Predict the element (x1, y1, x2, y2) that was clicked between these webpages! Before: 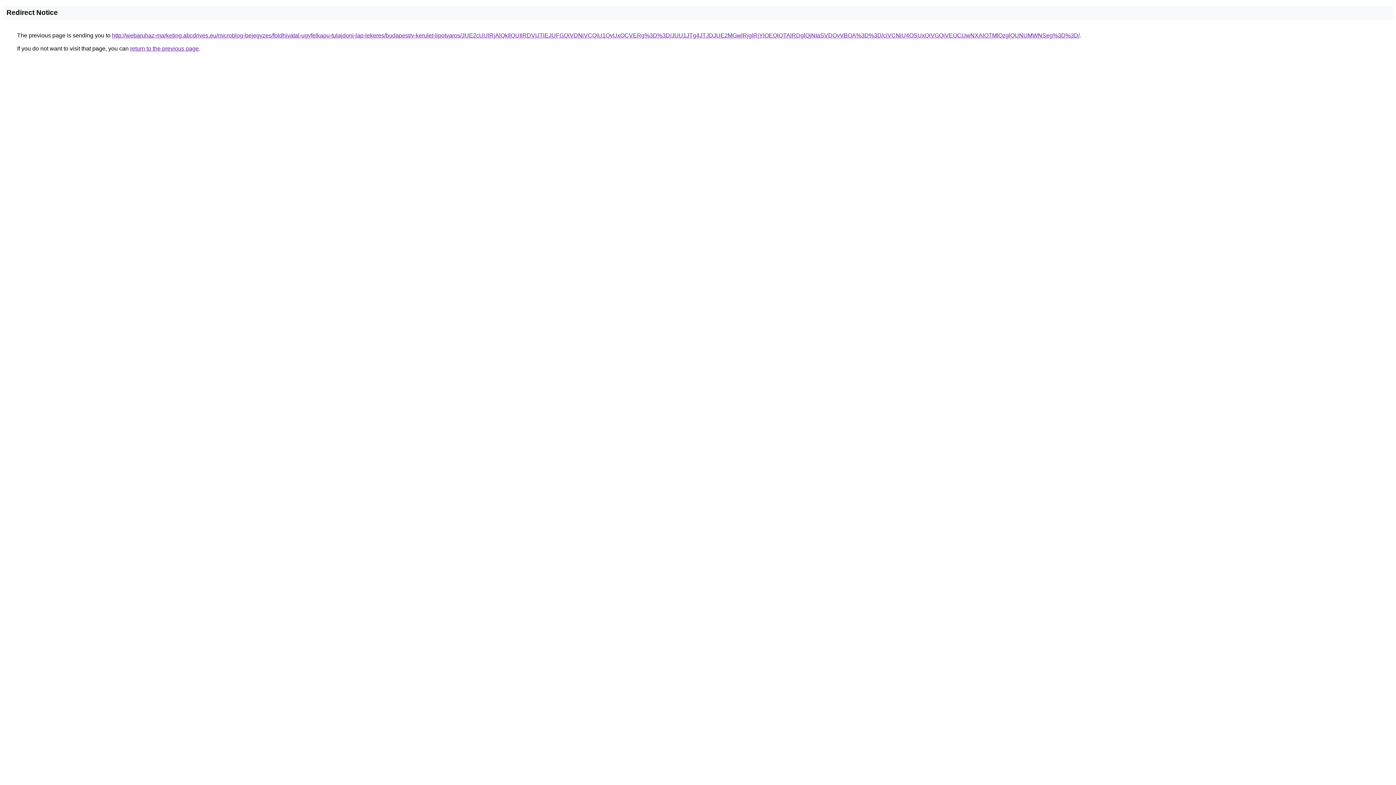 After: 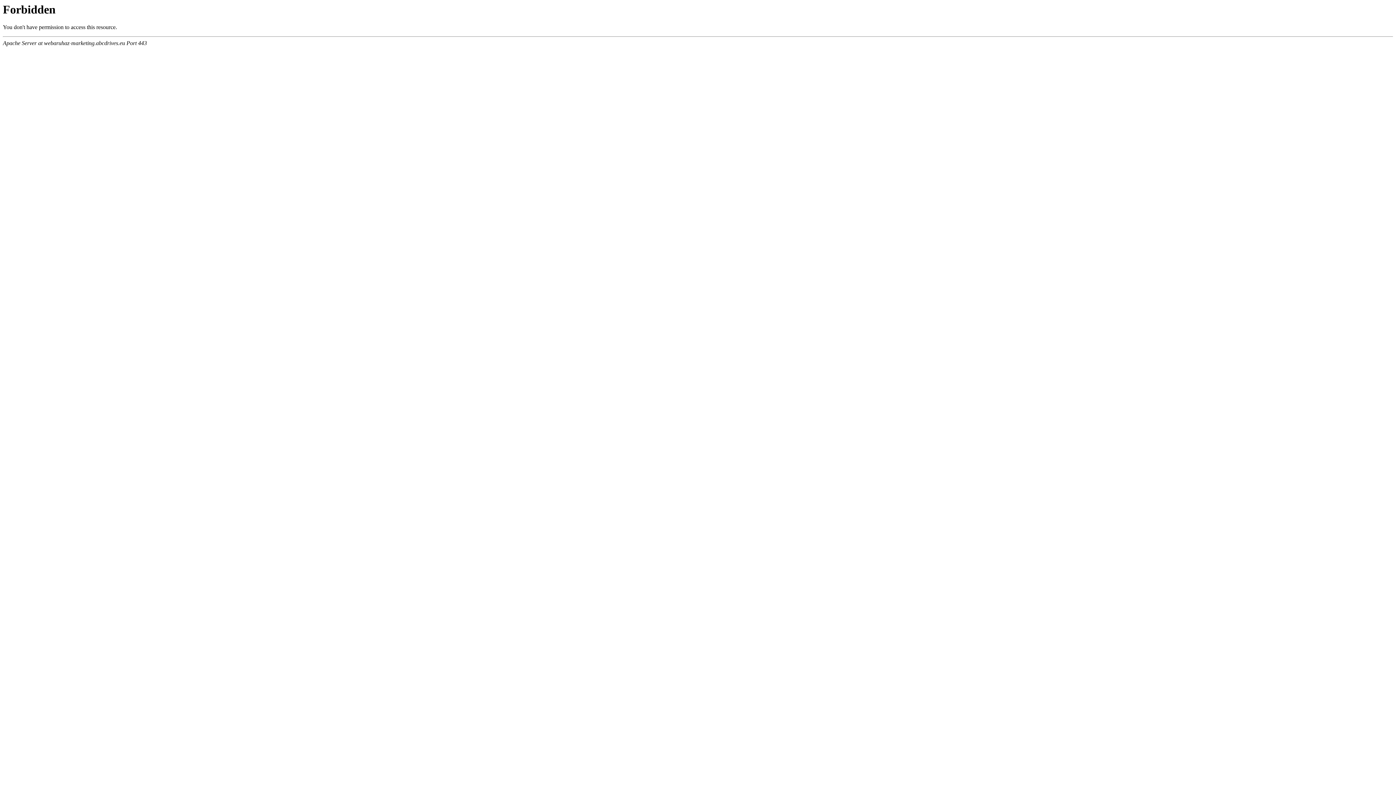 Action: bbox: (112, 32, 1080, 38) label: http://webaruhaz-marketing.abcdrives.eu/microblog-bejegyzes/foldhivatal-ugyfelkapu-tulajdoni-lap-lekeres/budapest/v-kerulet-lipotvaros/JUE2cUUlRjAlQkIlQUIlRDVIJTlEJUFGQiVDNiVCQiU1QyUxOCVERg%3D%3D/JUU1JTg4JTJDJUE2MGwlRjglRjYlOEQlQTAlRDglQjNIaSVDQyVBOA%3D%3D/ciVCNiU4OSUxQiVGQiVEOCUwNXAlOTMlQzglQUNUMWNSeg%3D%3D/